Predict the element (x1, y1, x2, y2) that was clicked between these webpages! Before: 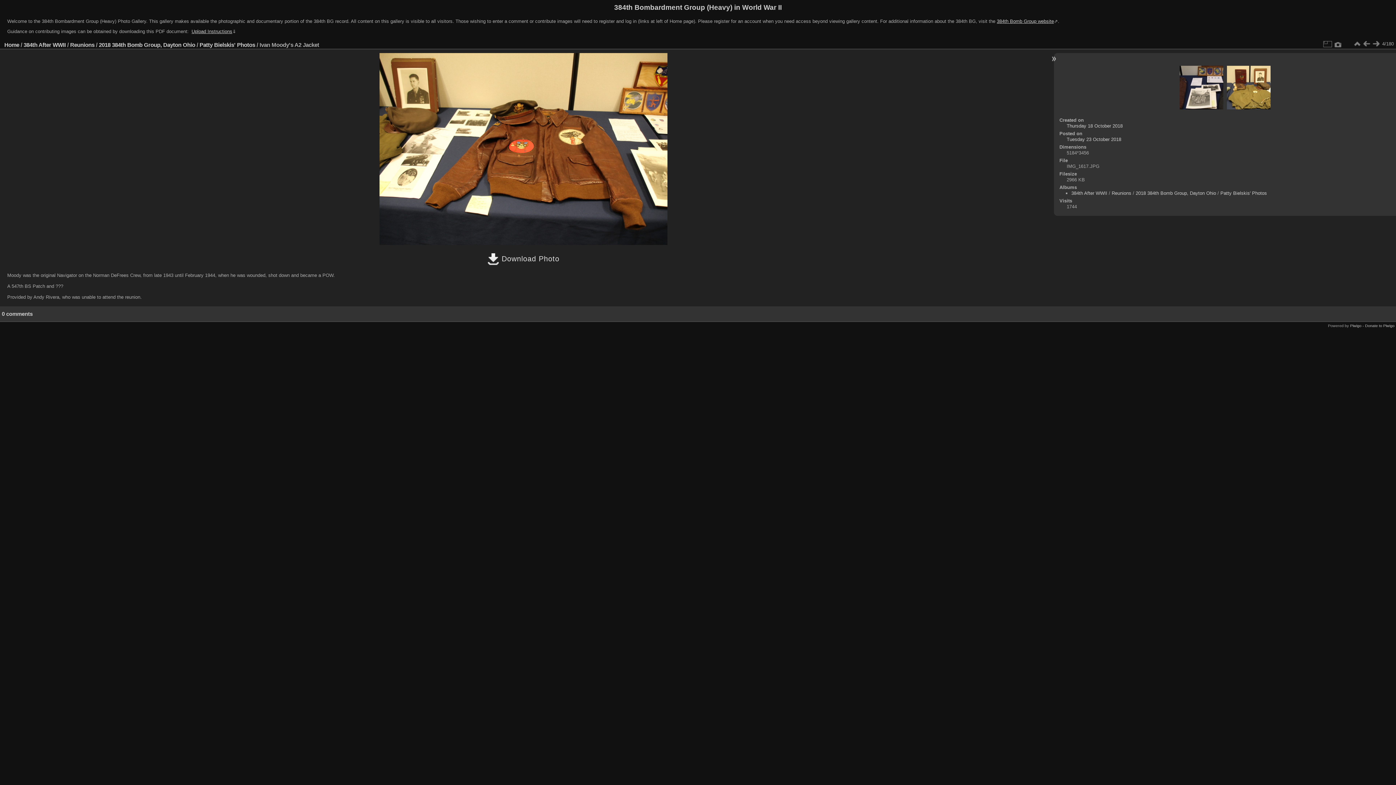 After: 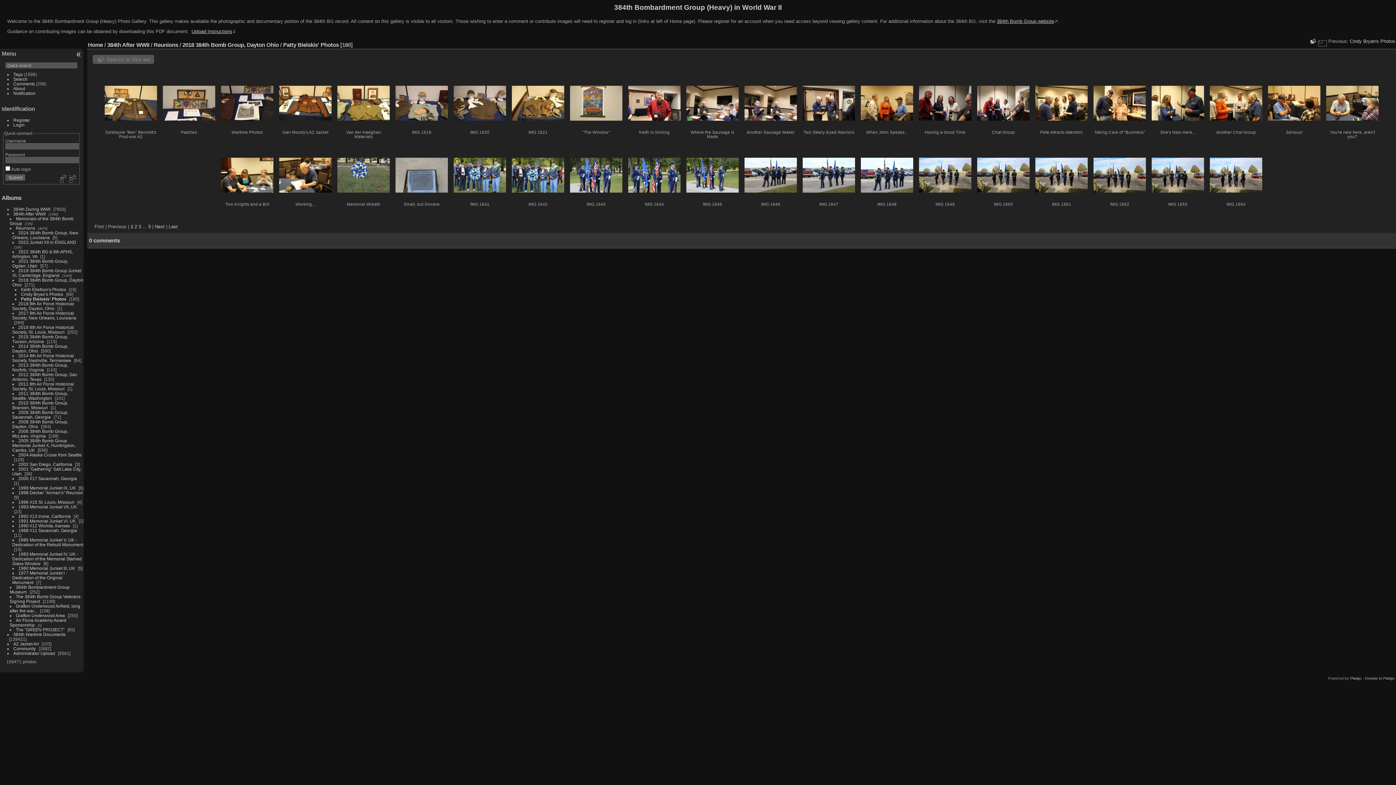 Action: label: Patty Bielskis' Photos bbox: (199, 41, 255, 48)